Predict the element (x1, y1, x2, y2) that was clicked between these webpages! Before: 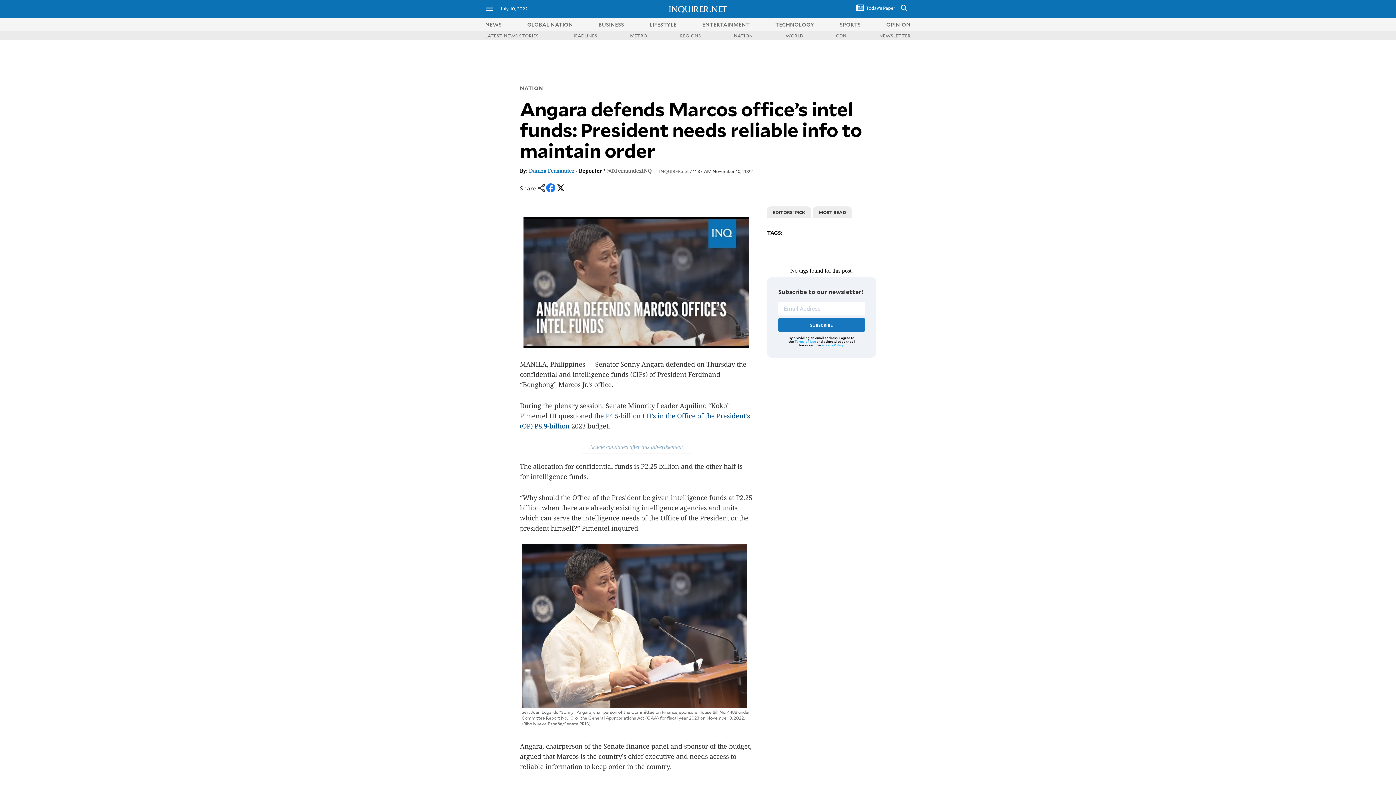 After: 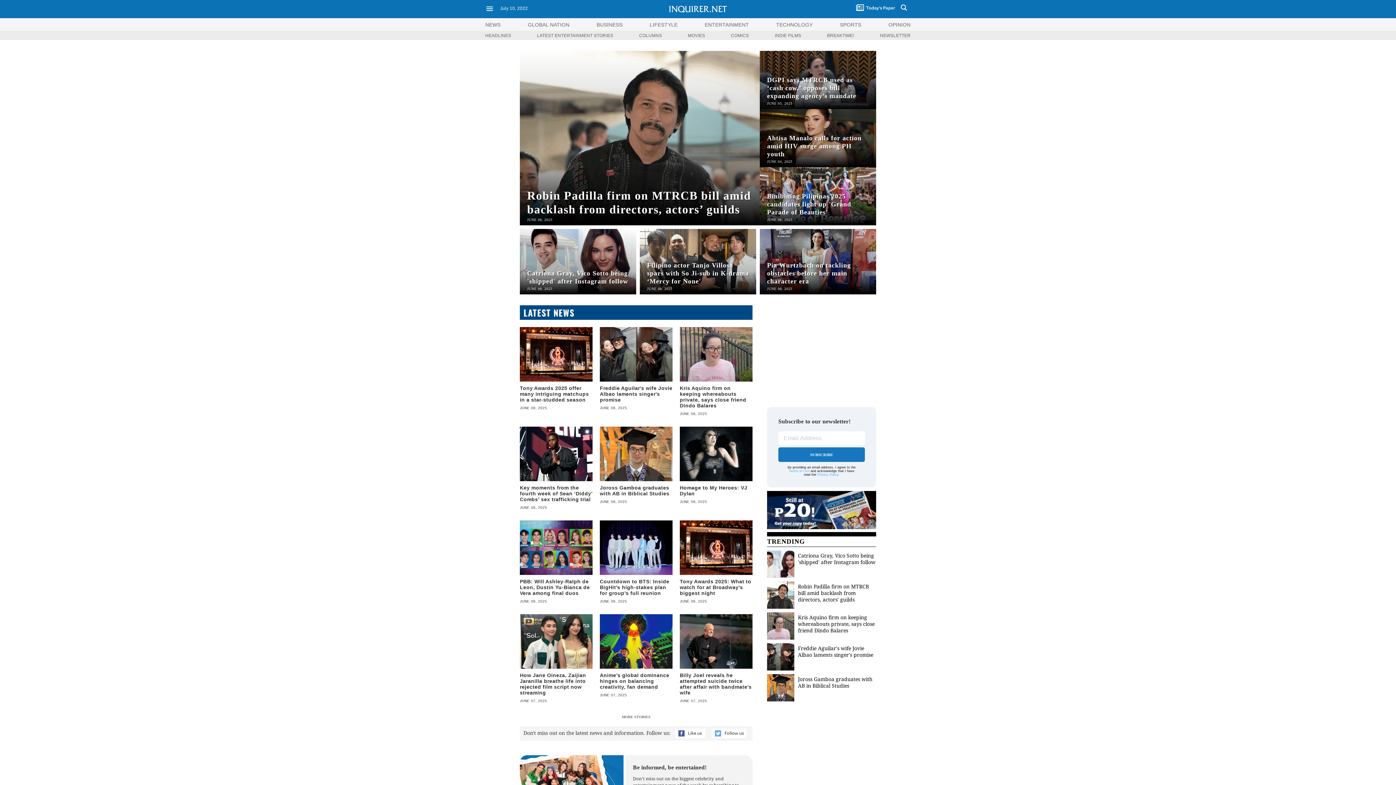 Action: bbox: (702, 20, 750, 27) label: ENTERTAINMENT